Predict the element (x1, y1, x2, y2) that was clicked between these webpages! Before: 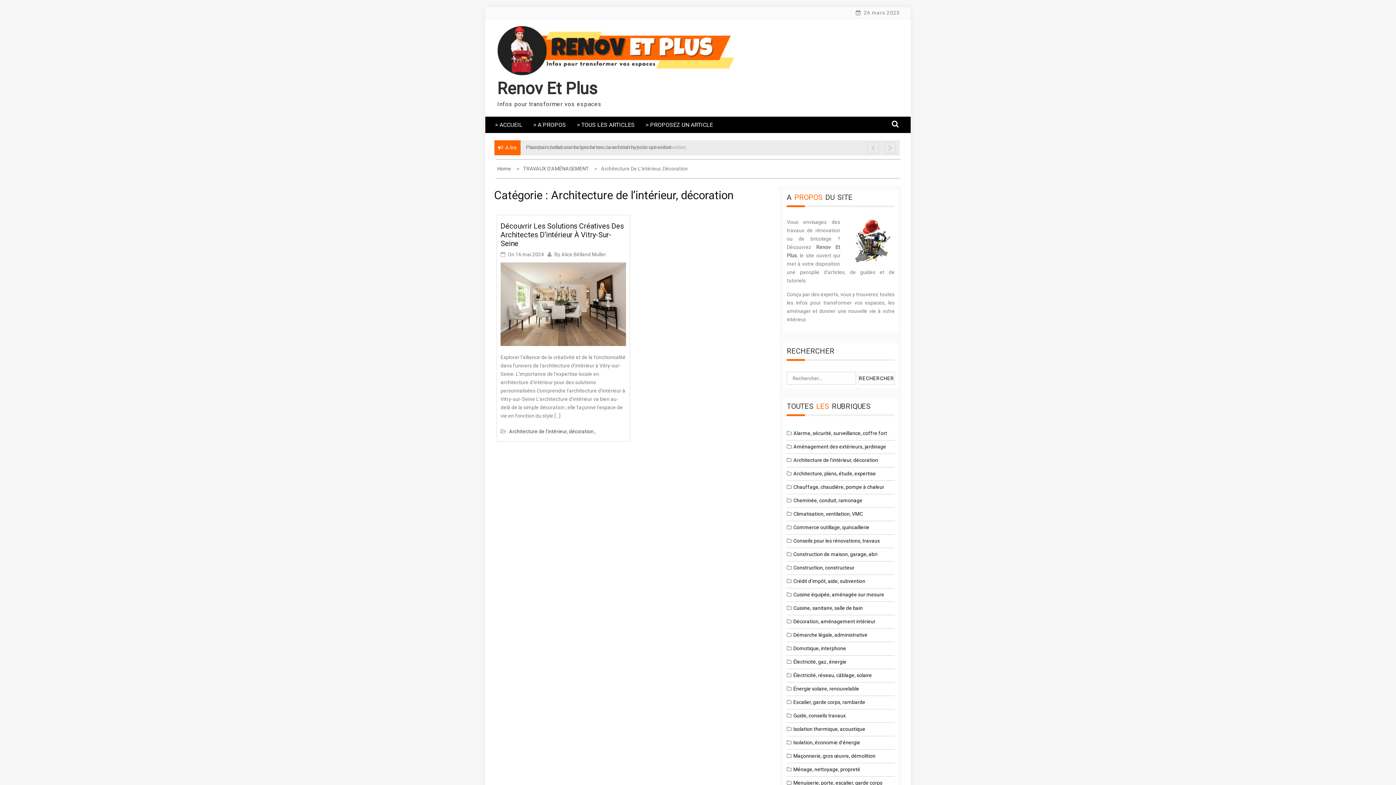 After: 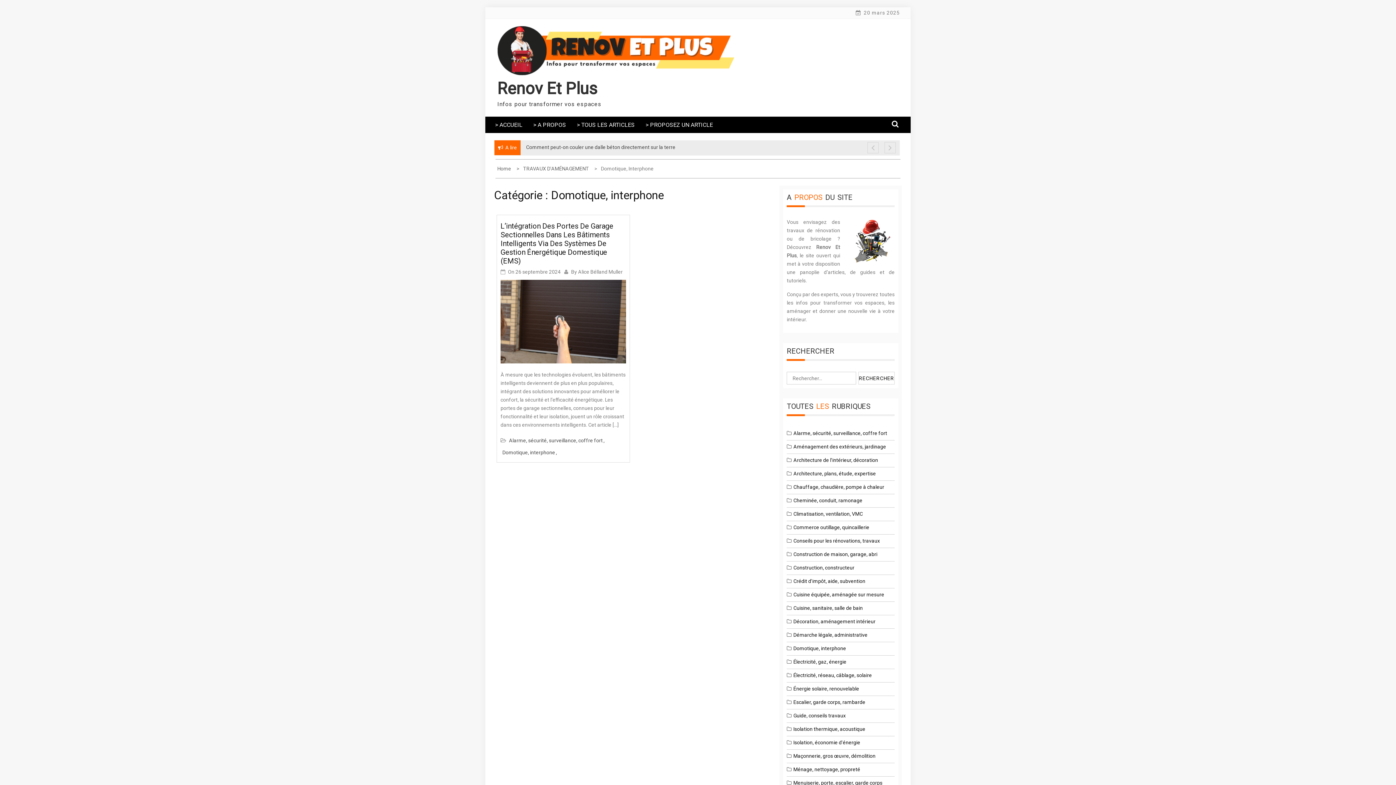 Action: label: Domotique, interphone bbox: (793, 645, 846, 651)